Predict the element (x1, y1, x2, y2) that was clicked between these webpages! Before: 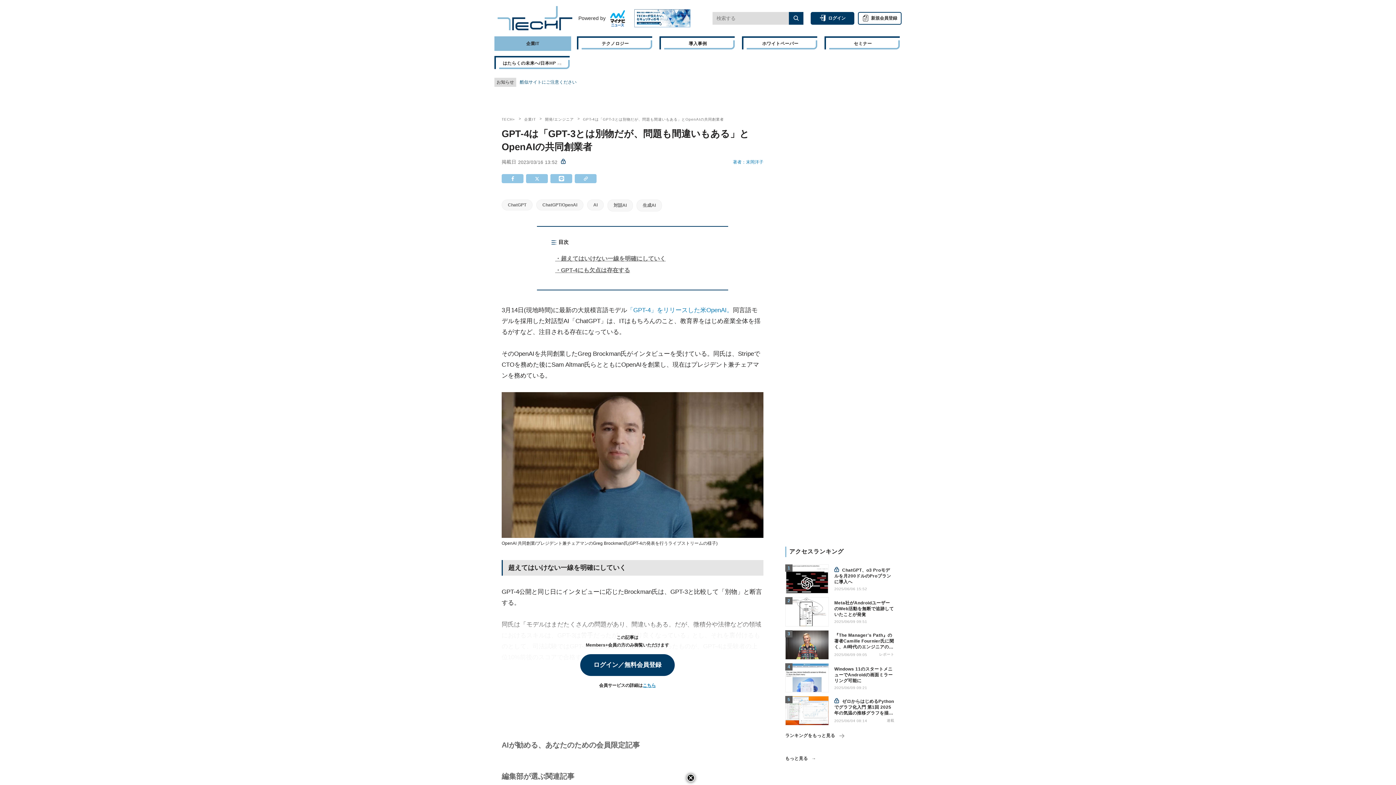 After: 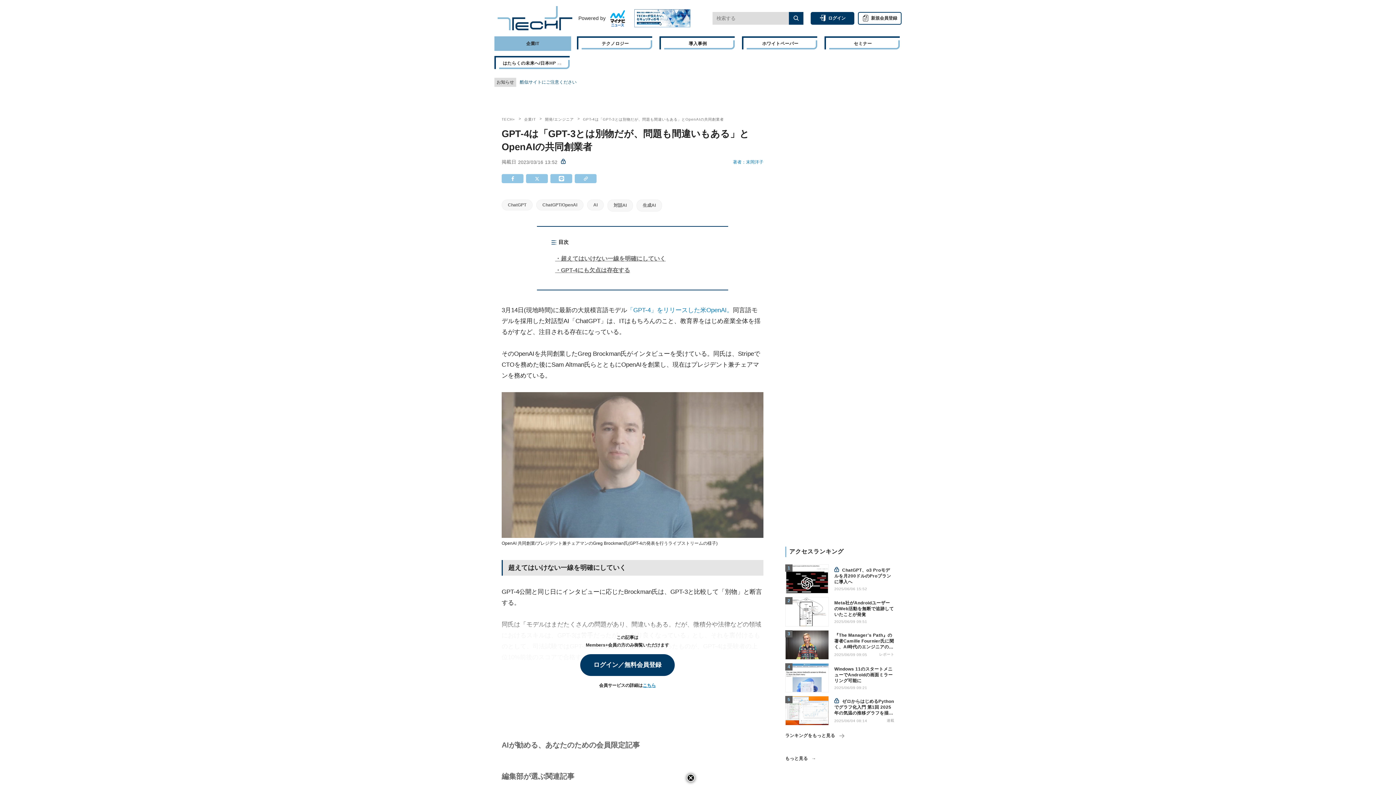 Action: bbox: (501, 529, 763, 536)